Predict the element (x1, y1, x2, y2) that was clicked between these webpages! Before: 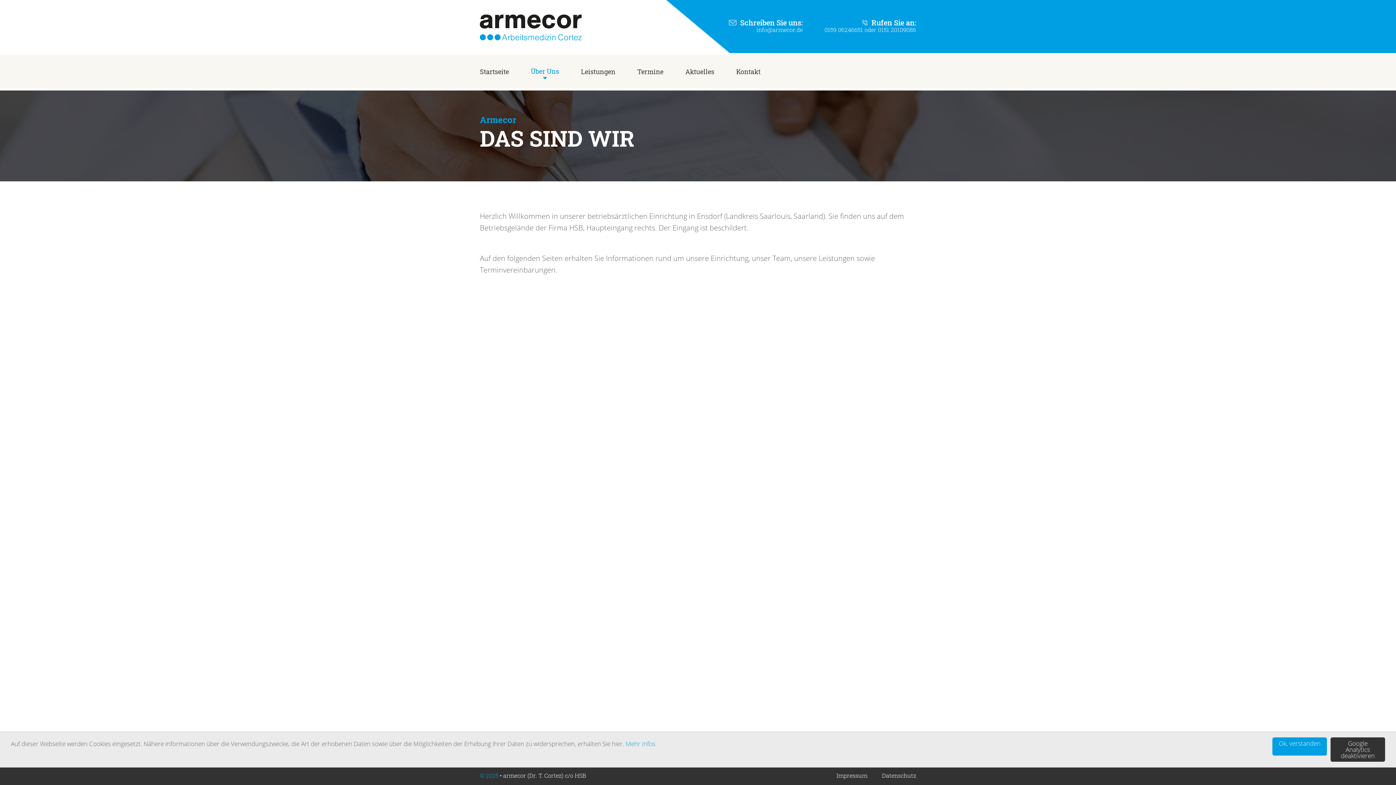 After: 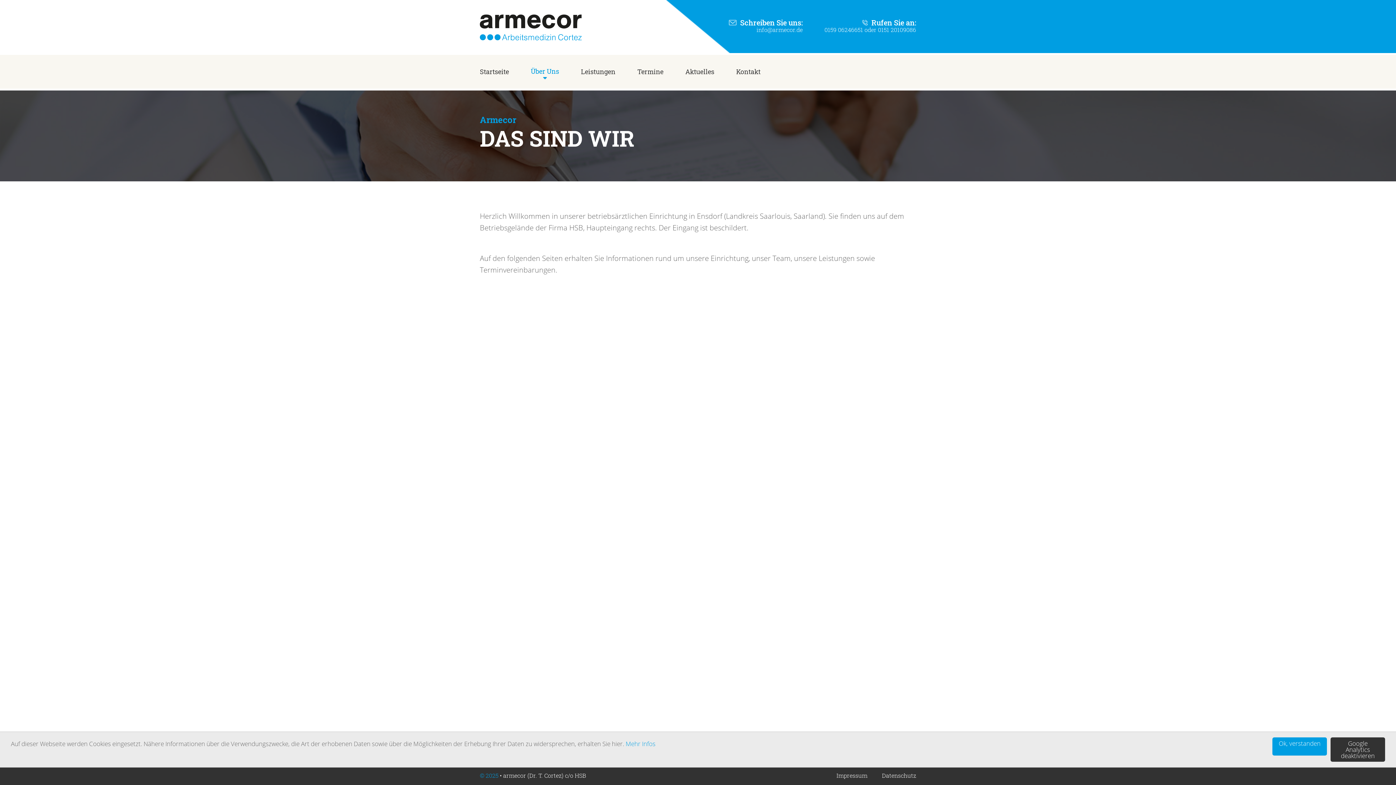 Action: label: 0159 06246651 oder 0151 20109086 bbox: (824, 25, 916, 33)